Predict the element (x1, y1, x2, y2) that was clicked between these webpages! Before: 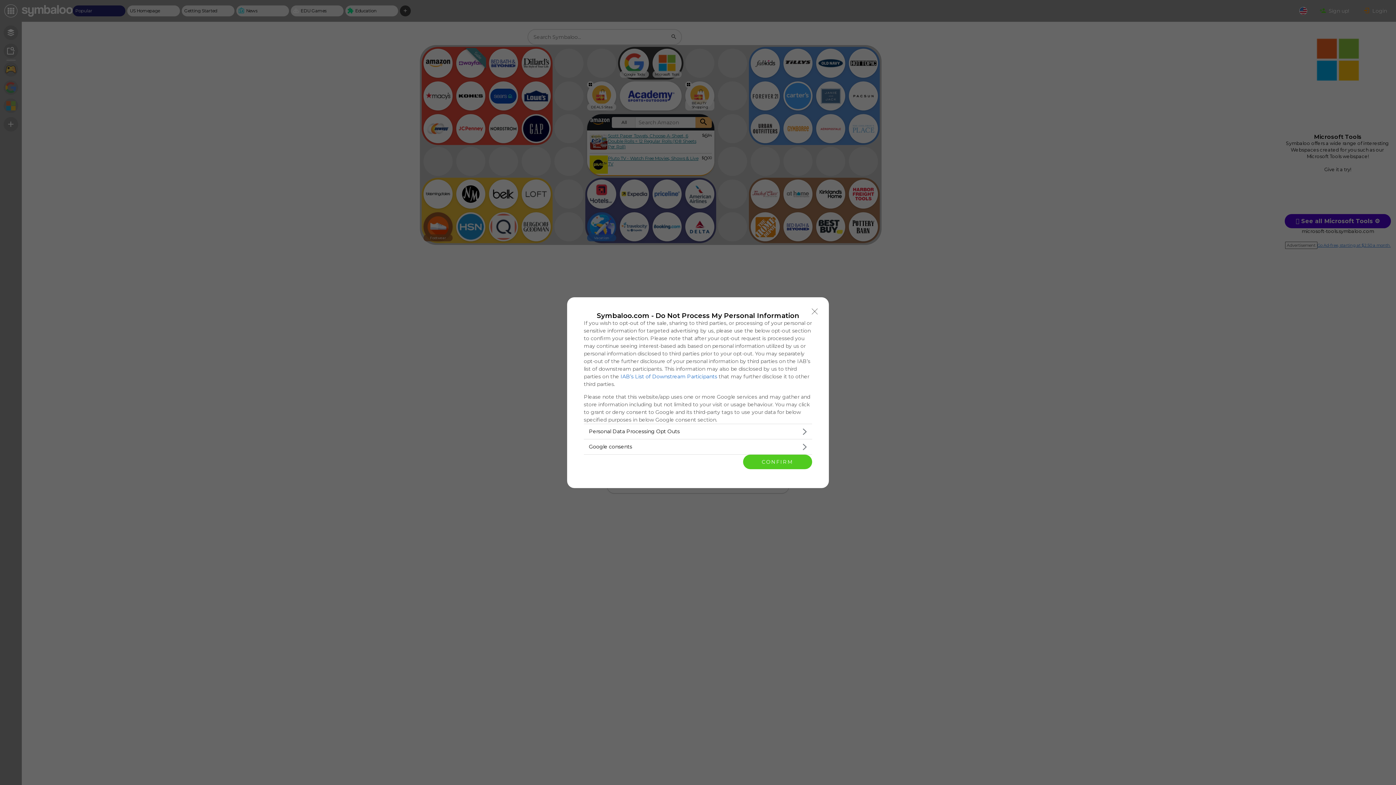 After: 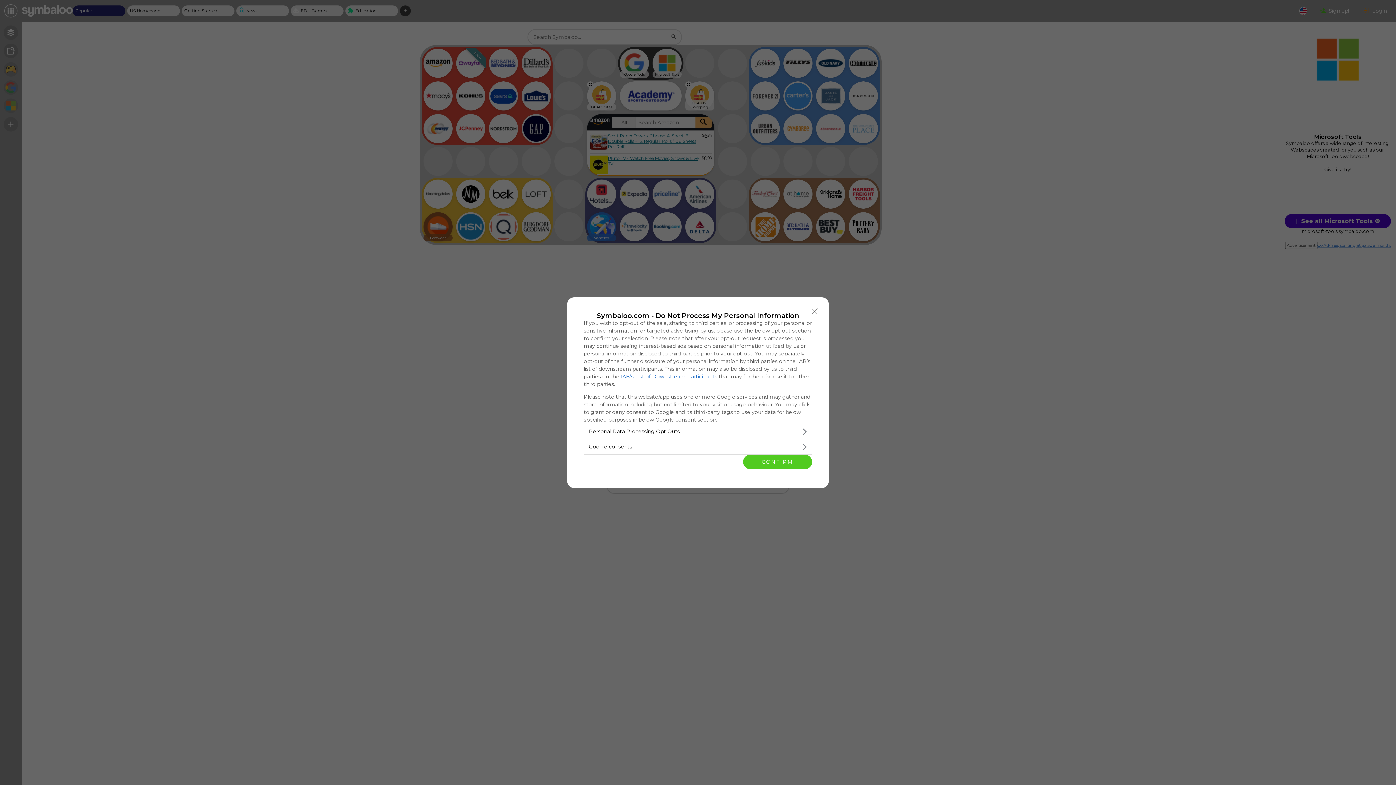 Action: label: IAB’s List of Downstream Participants bbox: (620, 373, 717, 379)